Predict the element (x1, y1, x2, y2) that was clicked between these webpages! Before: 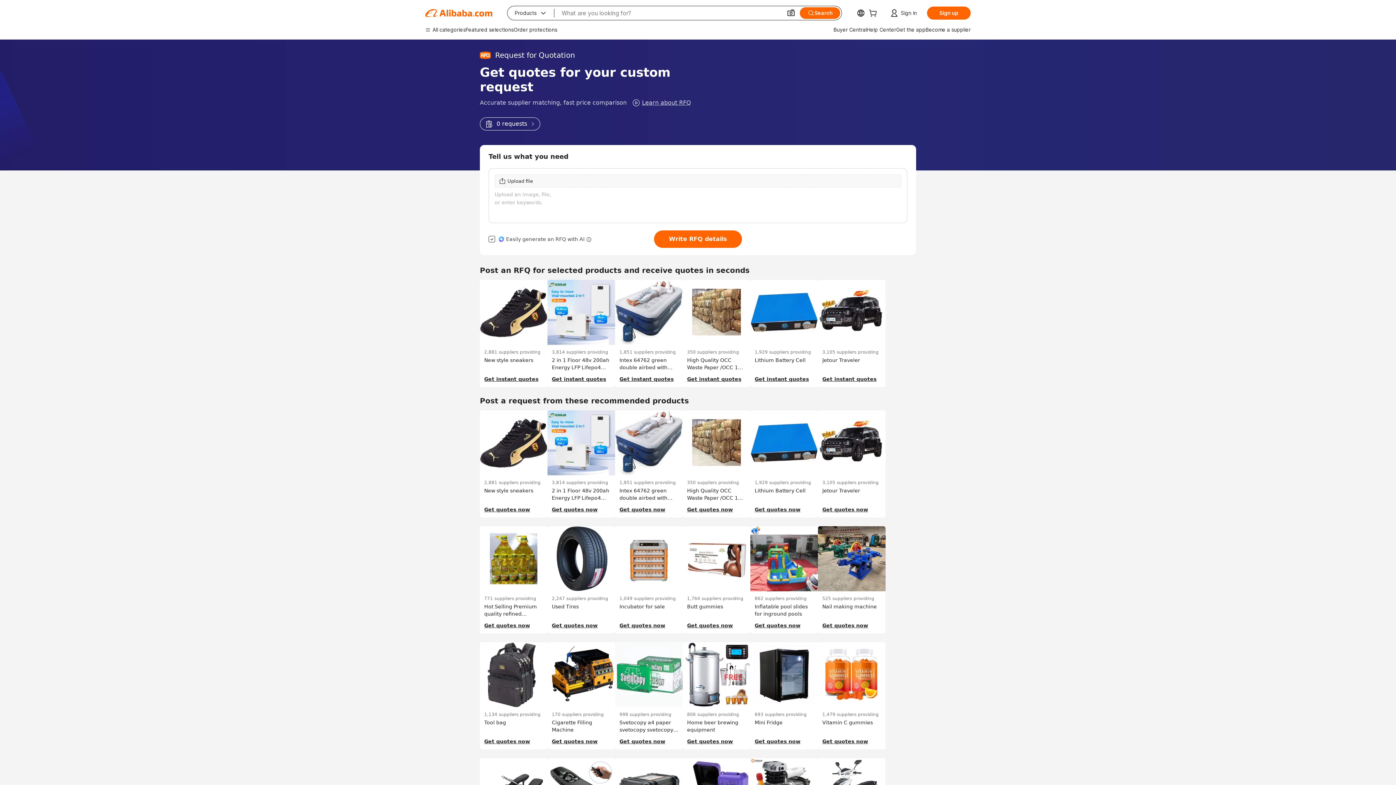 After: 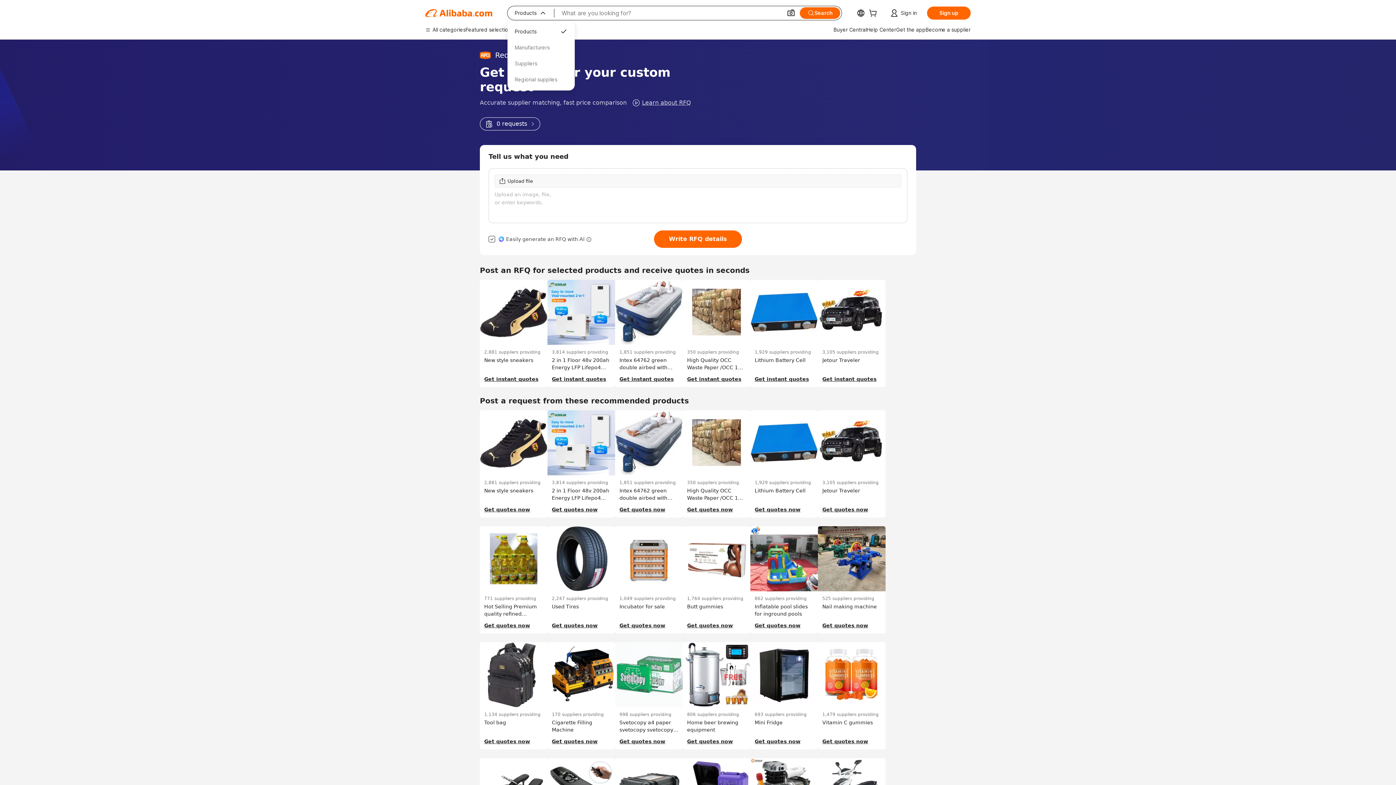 Action: label: Products
 bbox: (507, 6, 554, 20)